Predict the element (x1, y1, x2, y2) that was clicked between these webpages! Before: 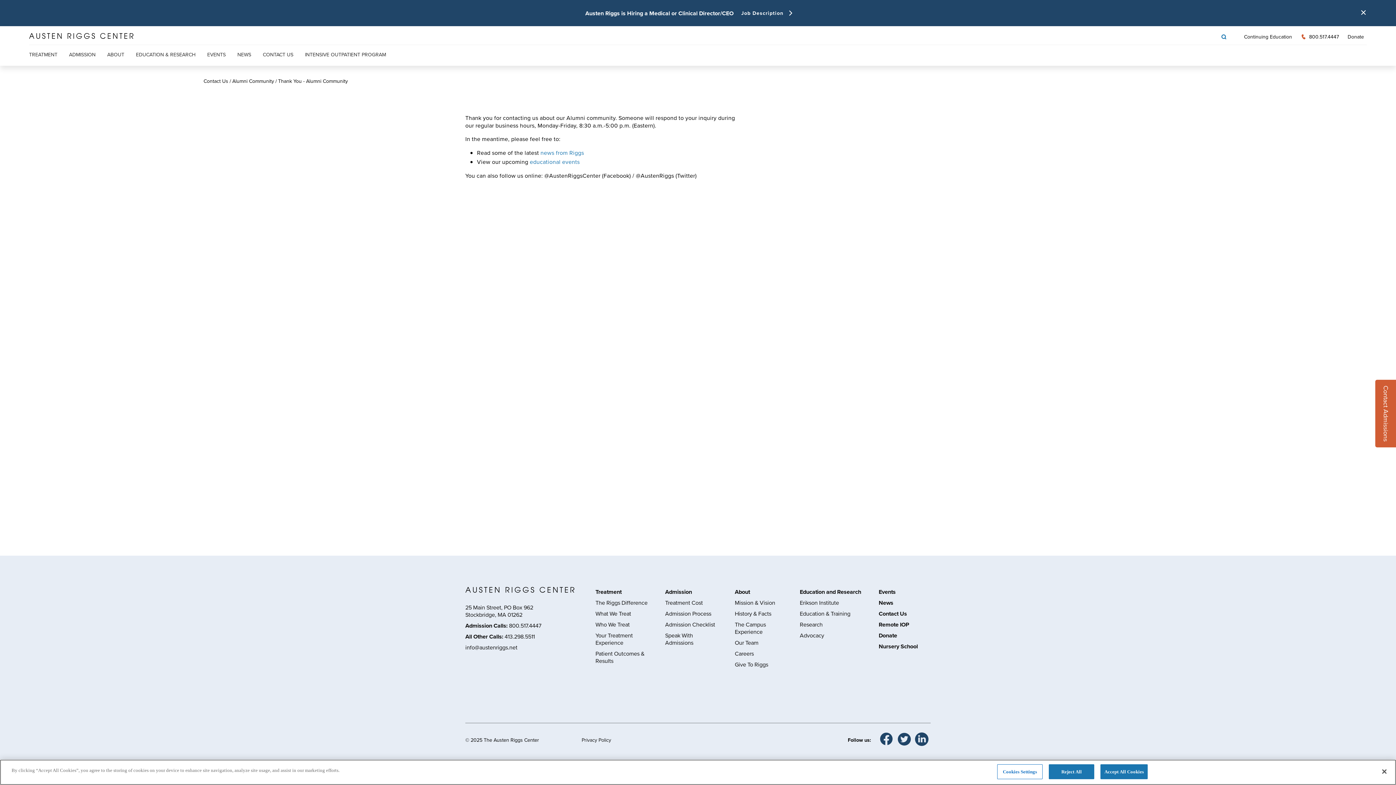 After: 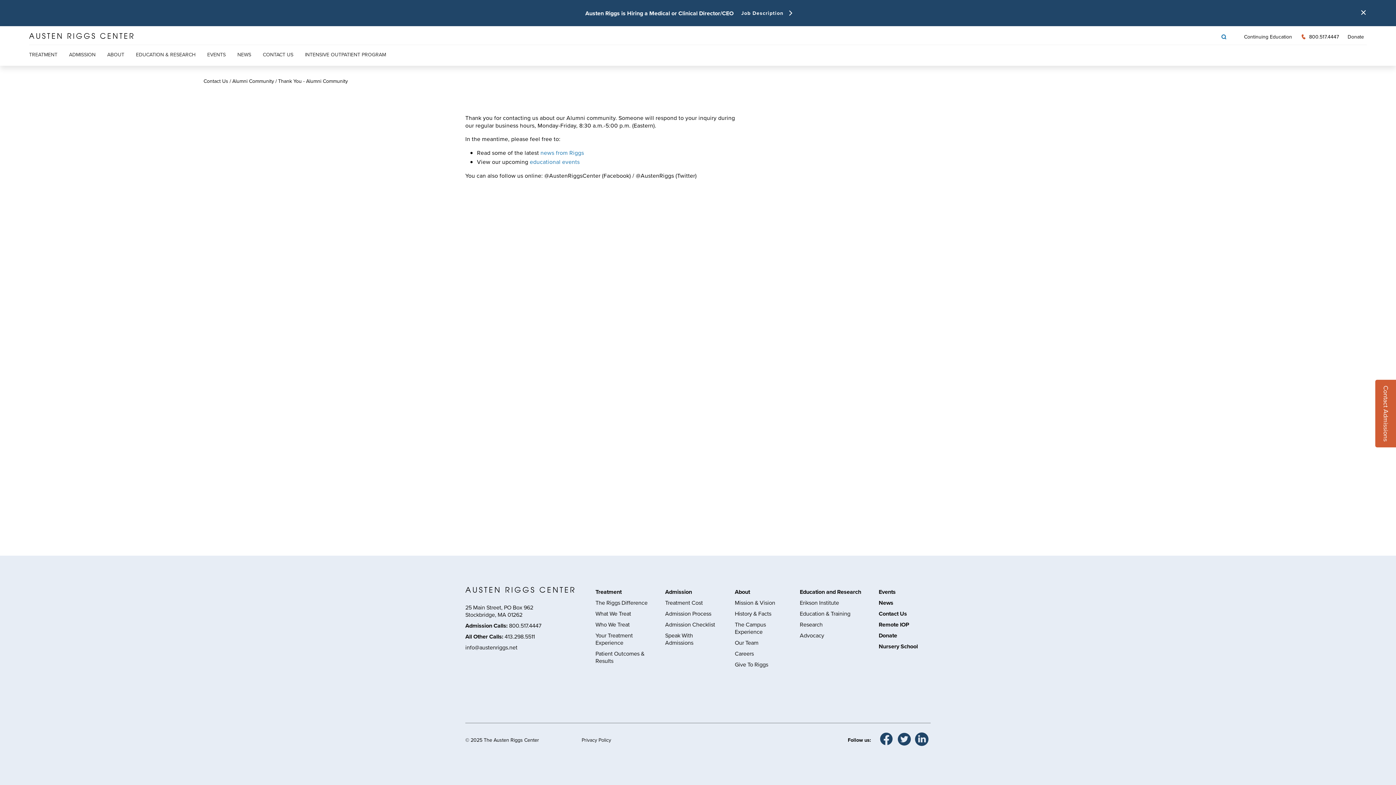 Action: bbox: (1049, 764, 1094, 779) label: Reject All